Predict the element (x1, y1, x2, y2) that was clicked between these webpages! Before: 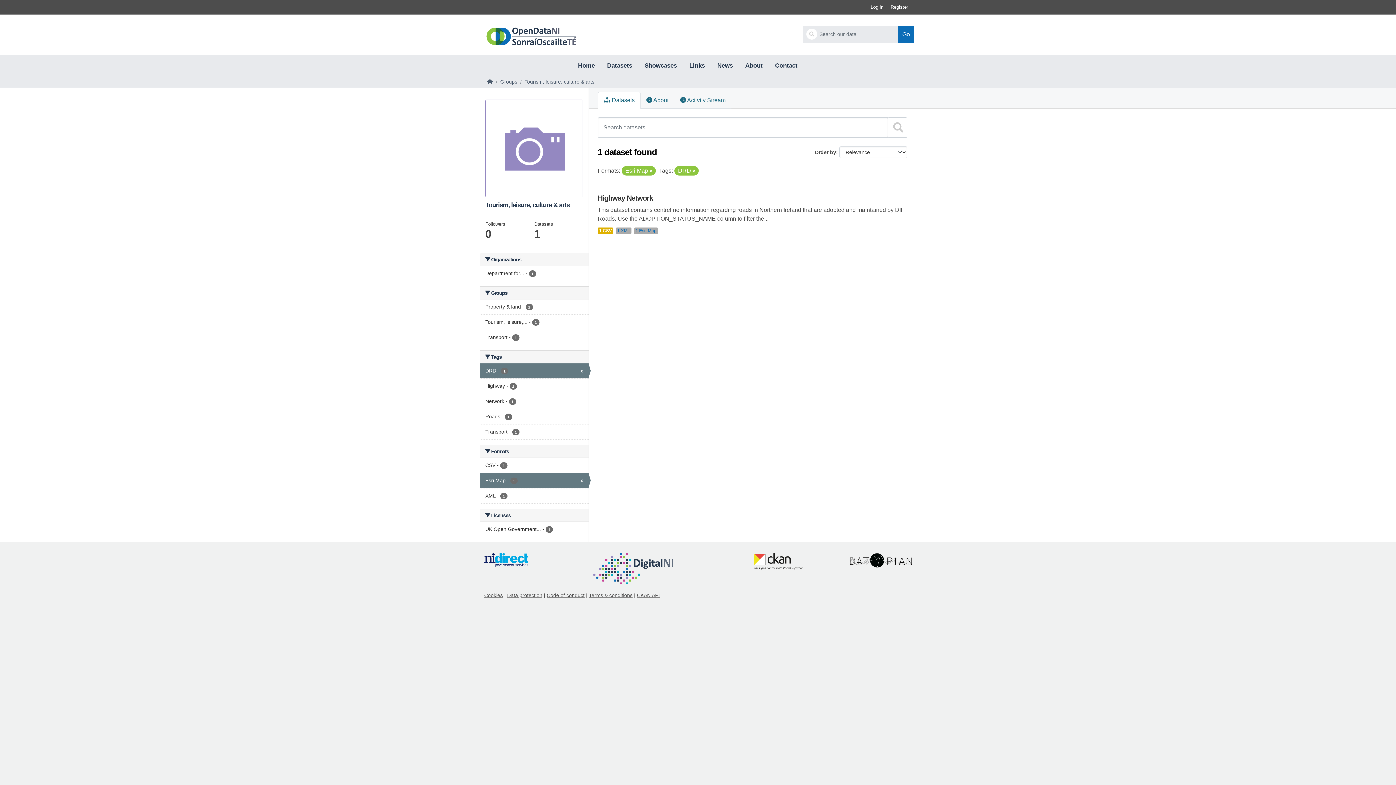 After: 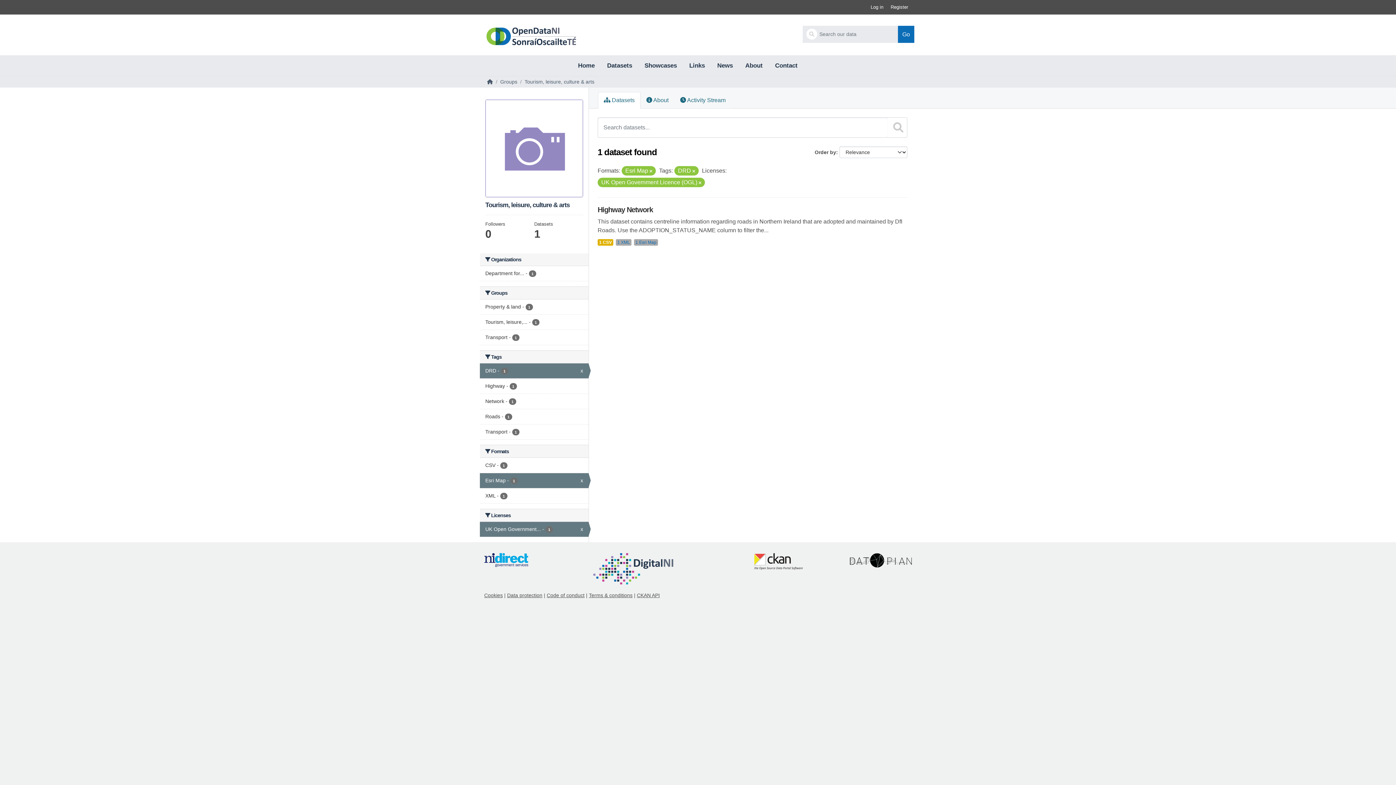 Action: bbox: (480, 522, 588, 537) label: UK Open Government... - 1